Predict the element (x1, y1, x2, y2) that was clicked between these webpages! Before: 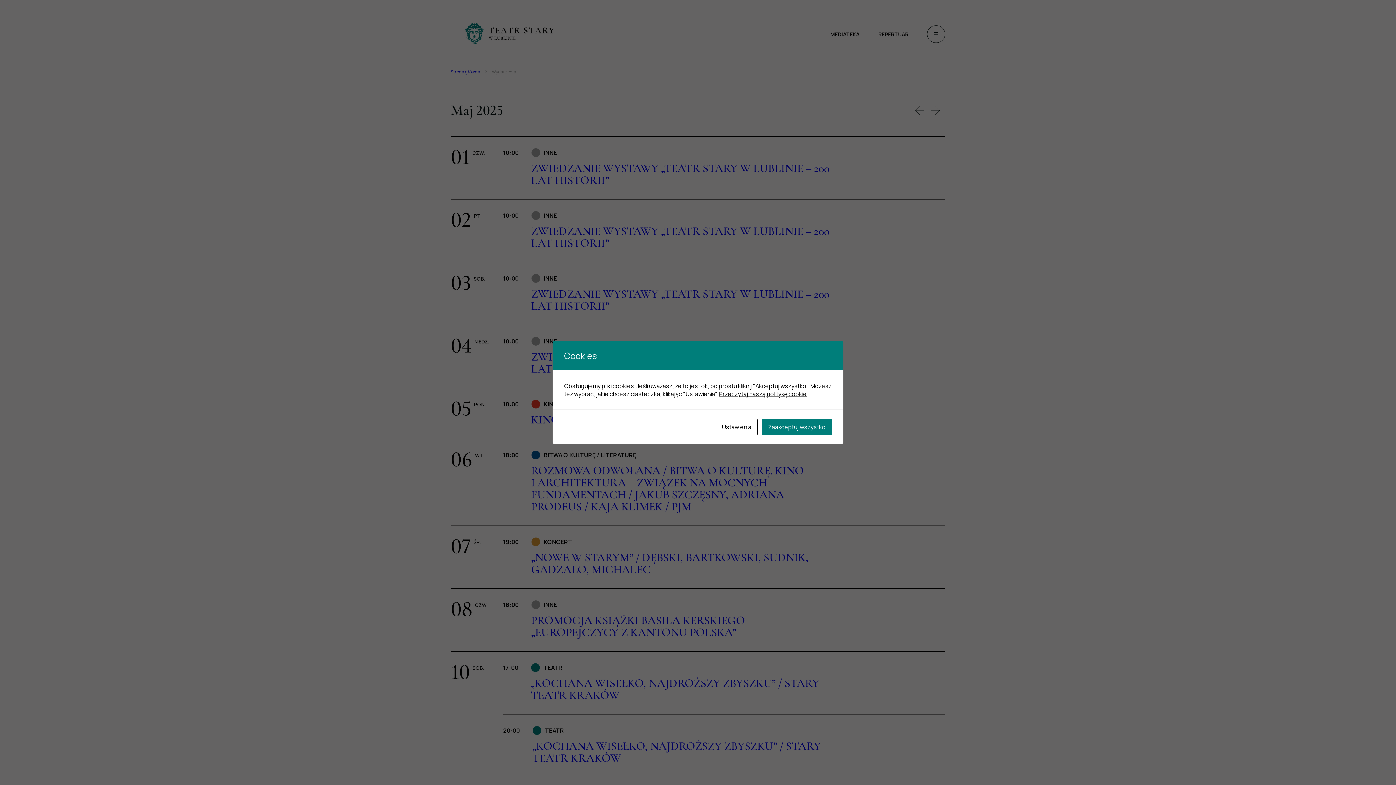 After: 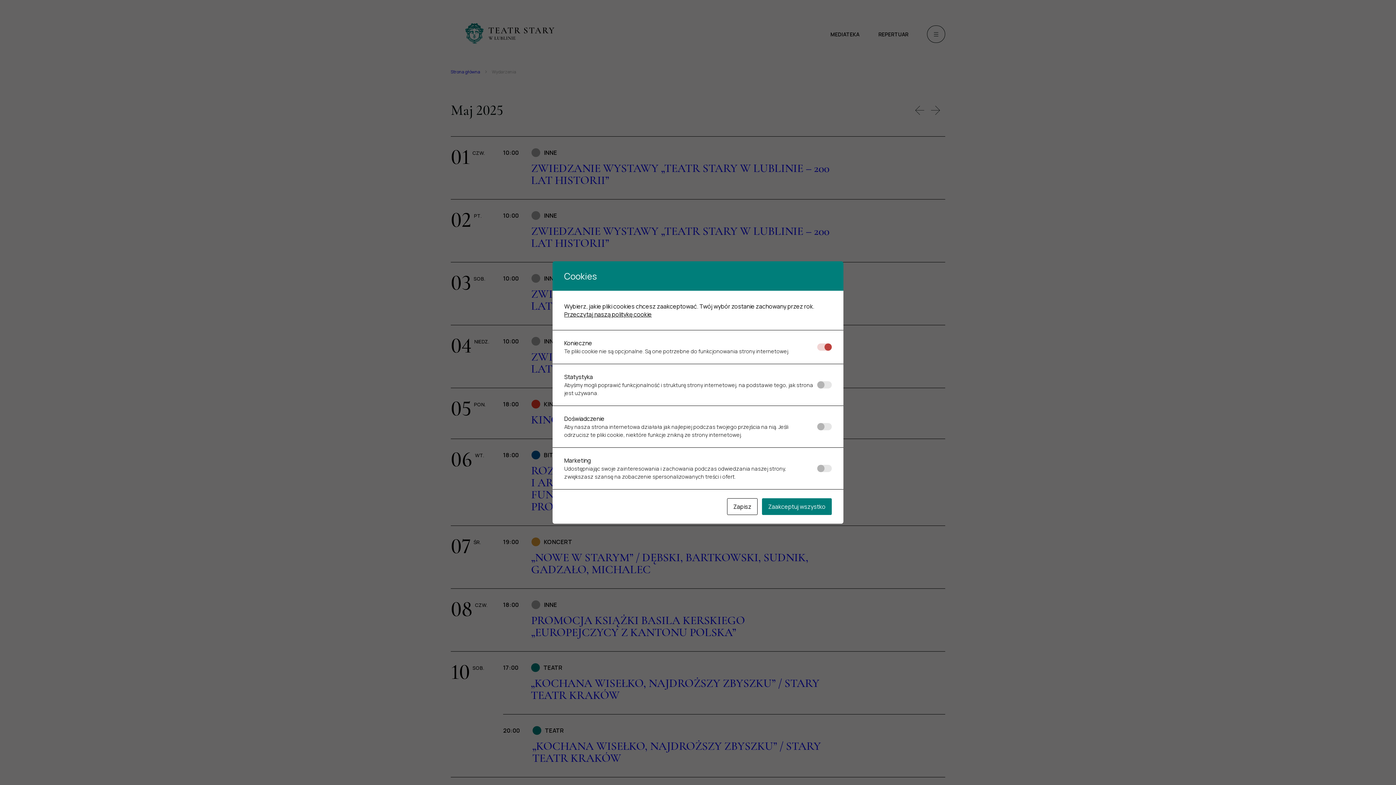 Action: bbox: (716, 418, 757, 435) label: Ustawienia